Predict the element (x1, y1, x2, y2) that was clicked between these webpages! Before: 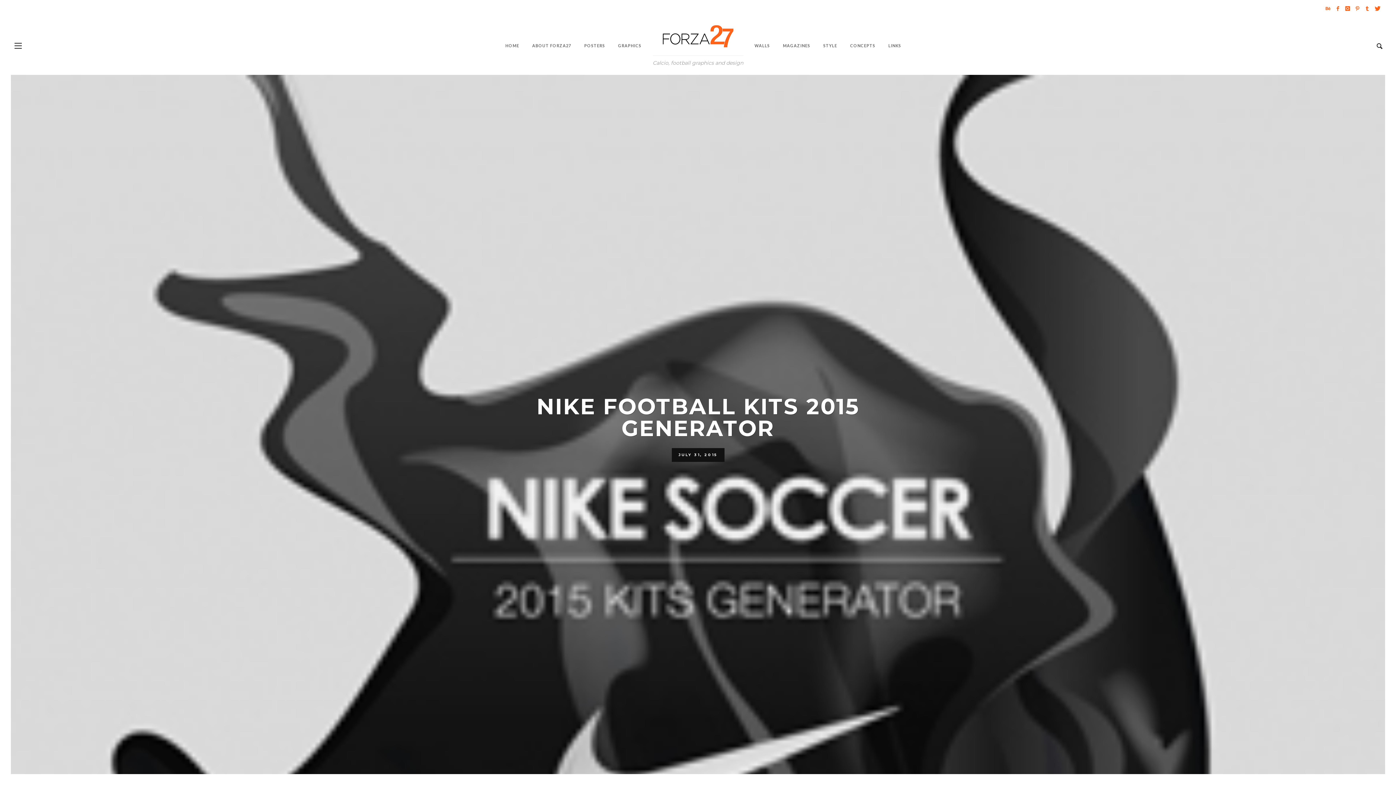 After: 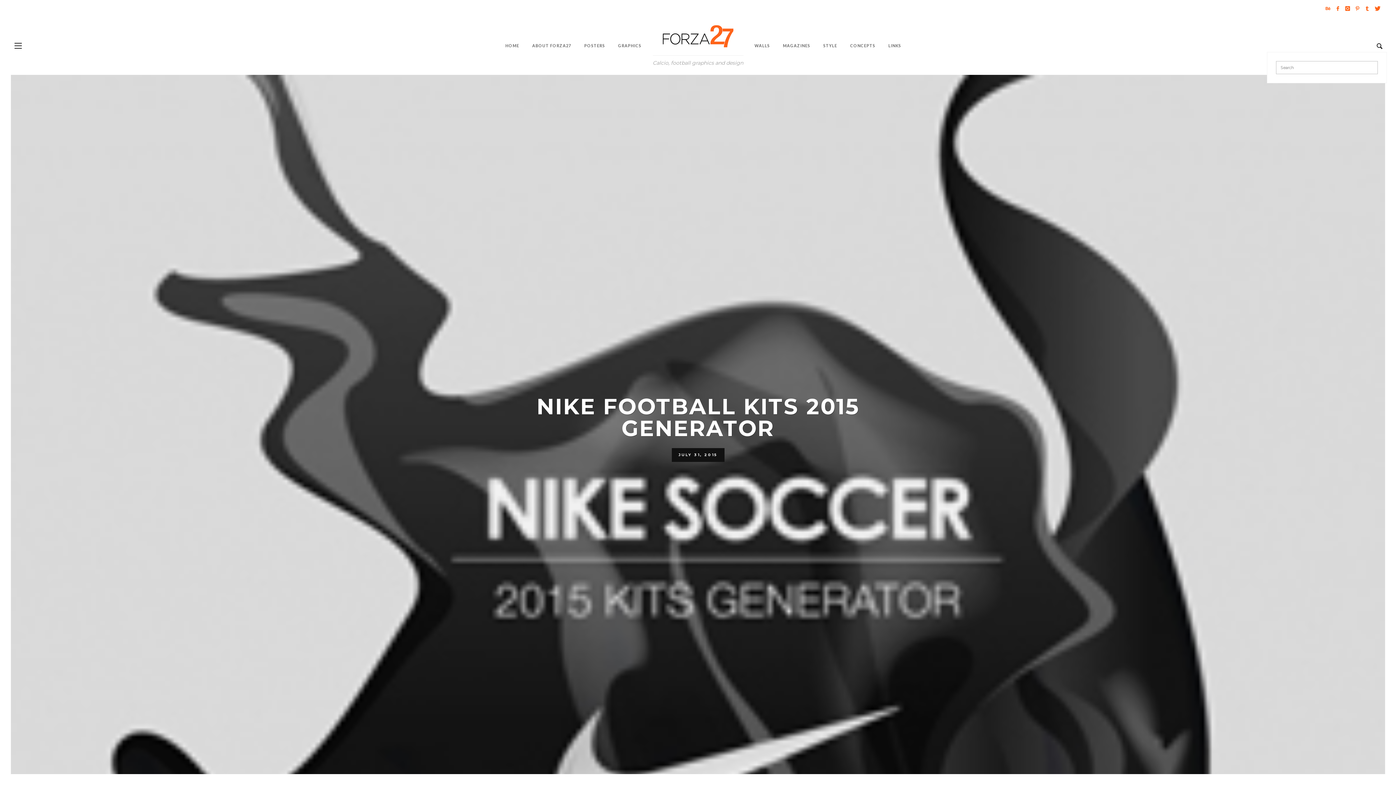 Action: bbox: (1372, 39, 1387, 52)